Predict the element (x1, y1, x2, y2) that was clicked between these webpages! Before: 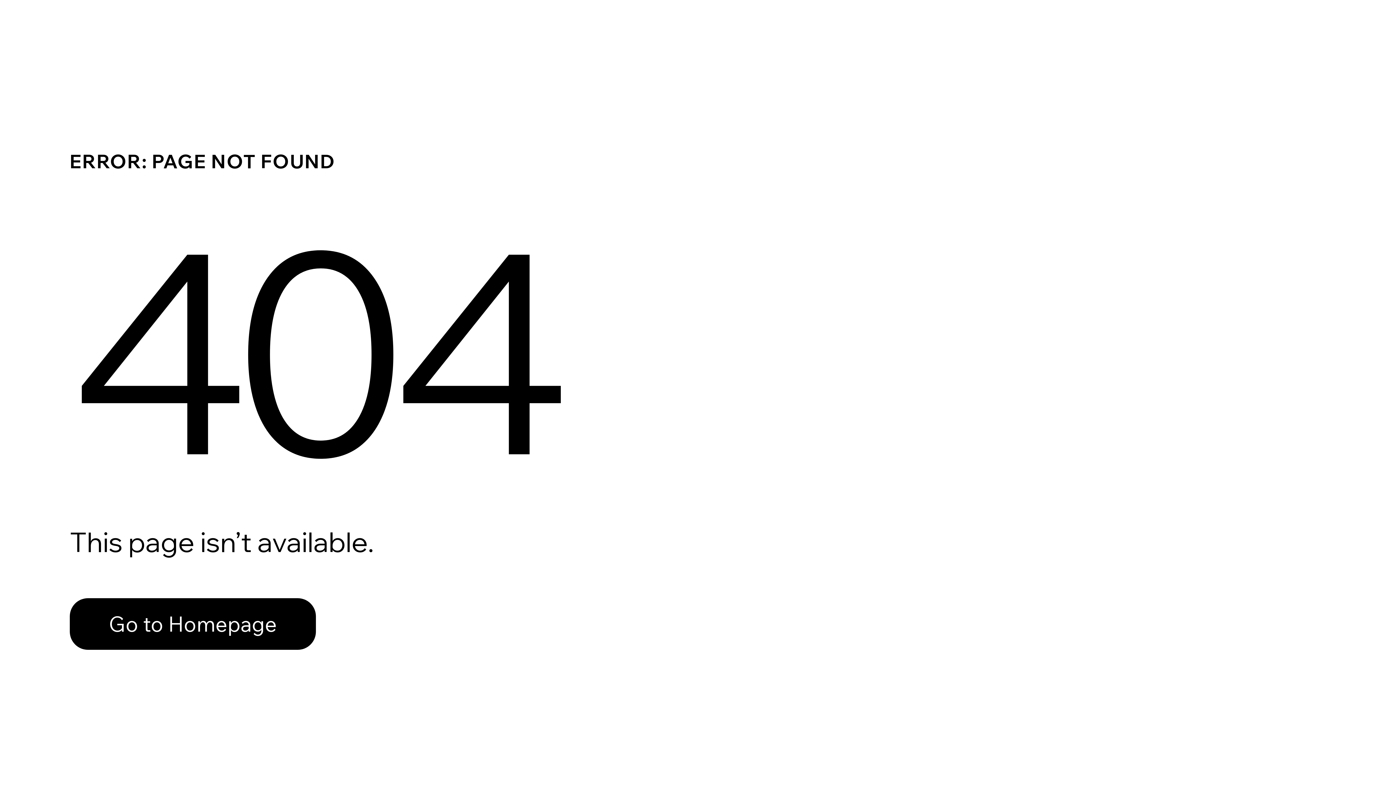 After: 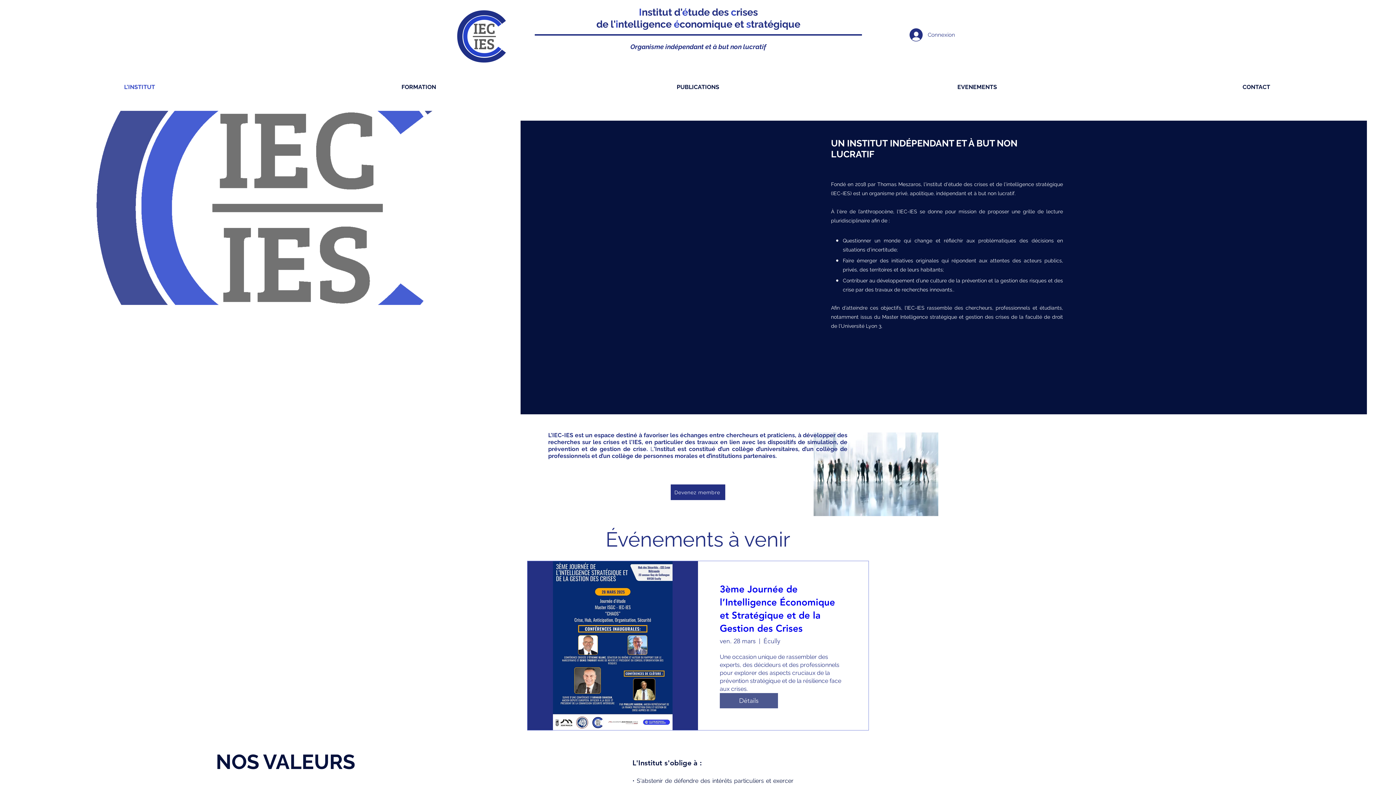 Action: bbox: (69, 598, 316, 650) label: Go to Homepage